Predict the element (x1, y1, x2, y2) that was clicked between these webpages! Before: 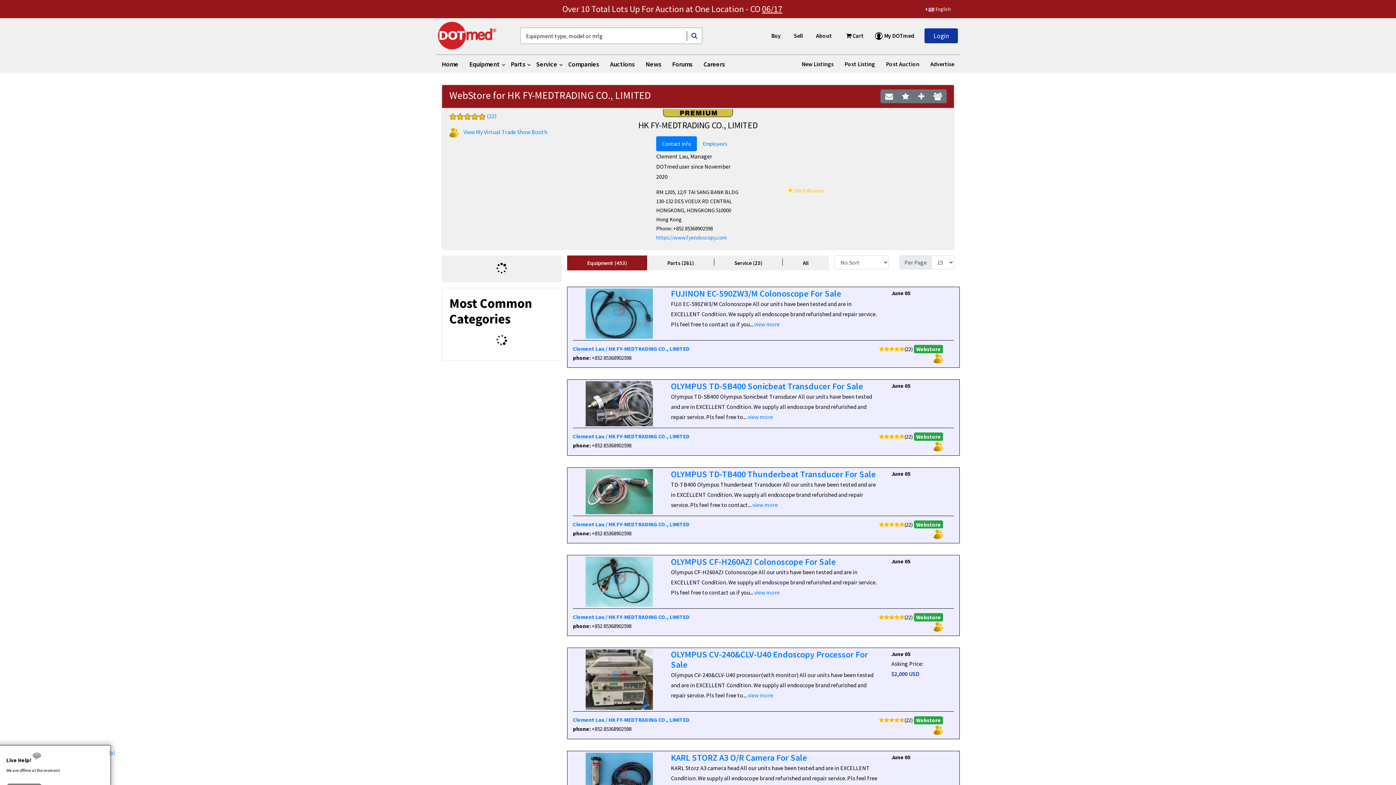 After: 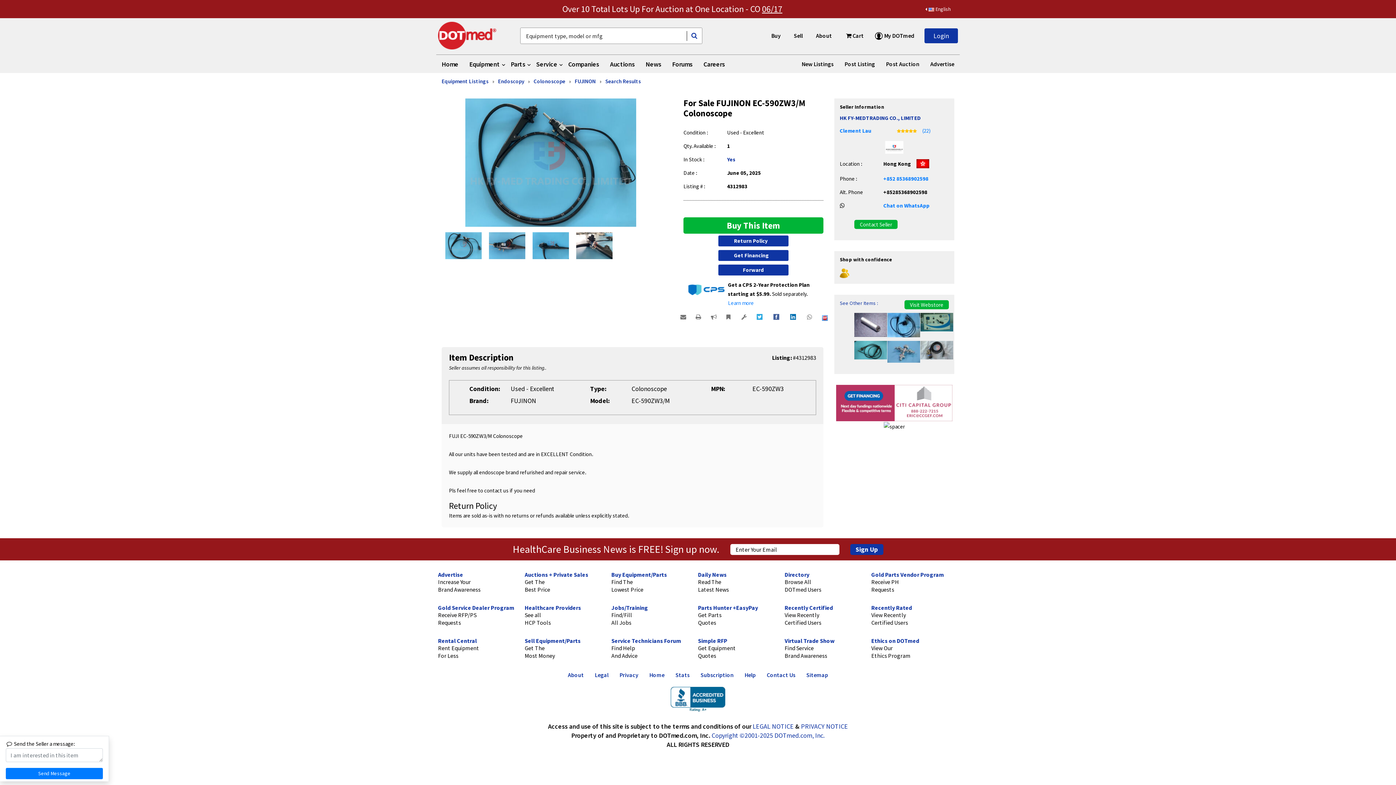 Action: bbox: (585, 309, 653, 316)